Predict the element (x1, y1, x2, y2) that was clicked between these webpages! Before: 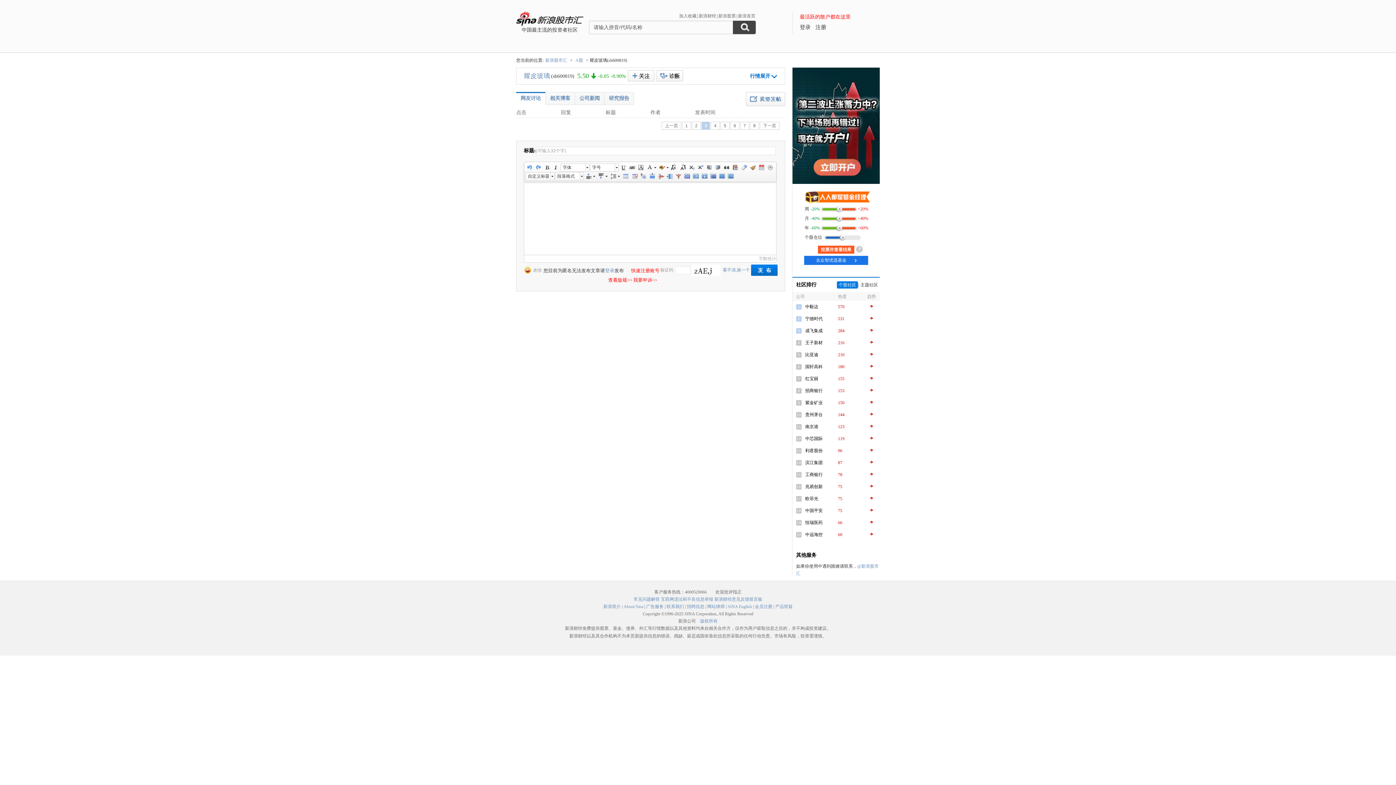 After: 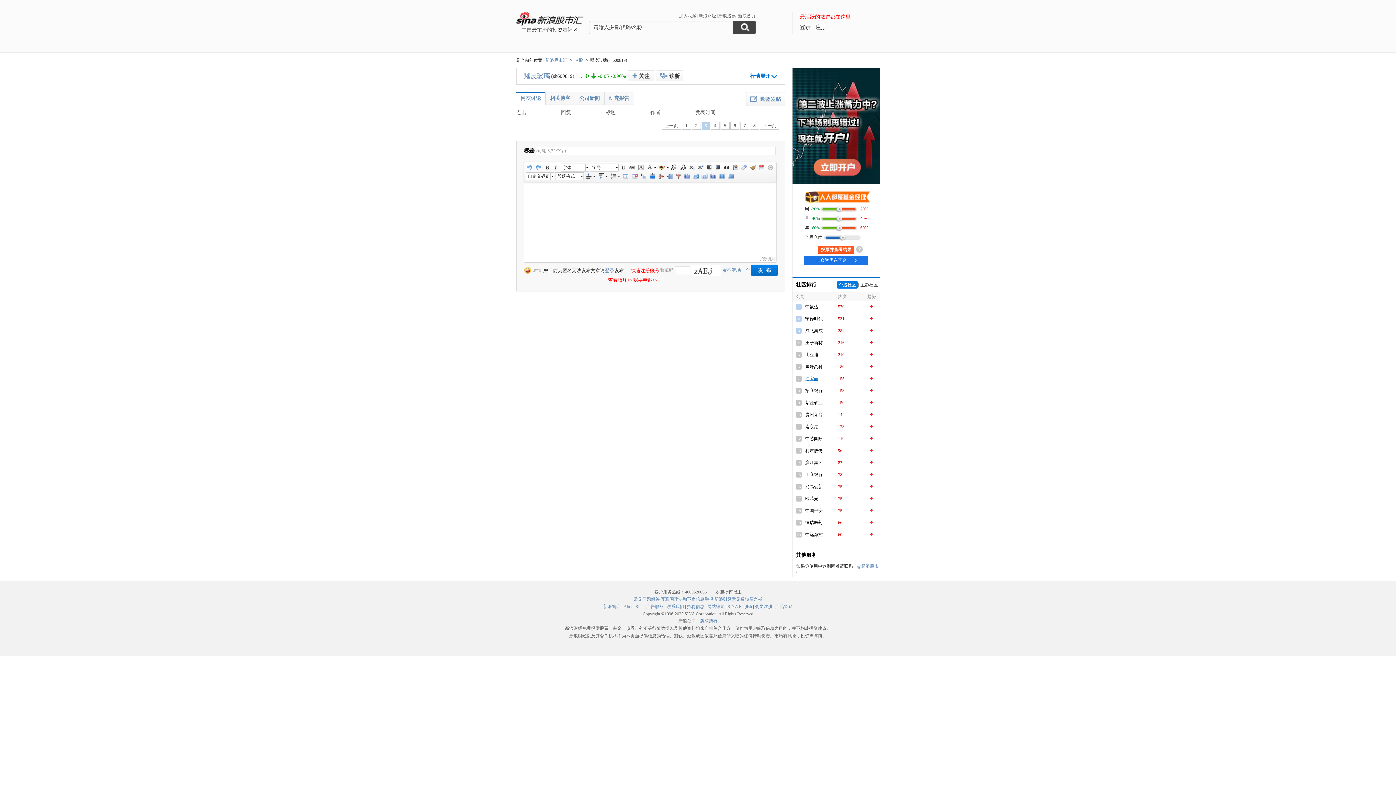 Action: label: 红宝丽 bbox: (805, 376, 818, 381)